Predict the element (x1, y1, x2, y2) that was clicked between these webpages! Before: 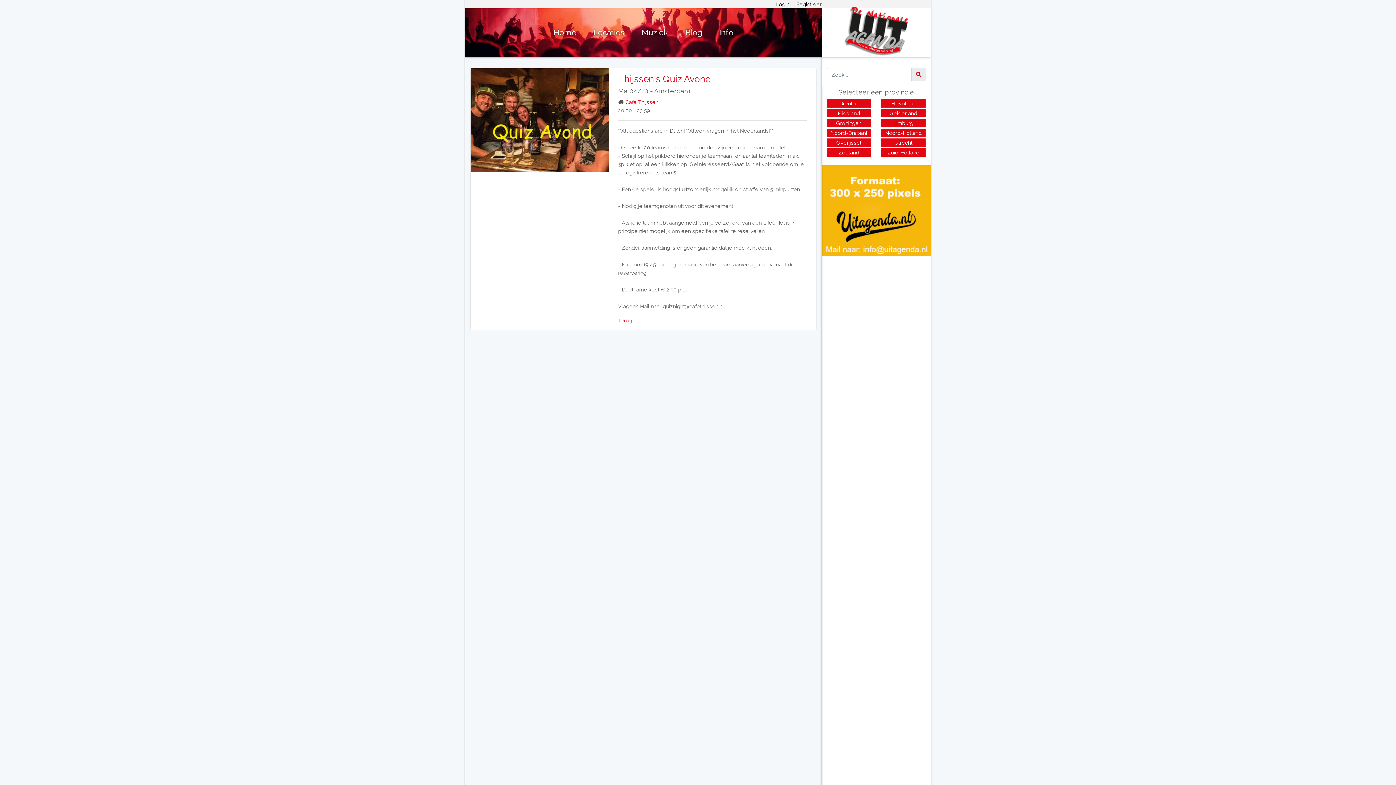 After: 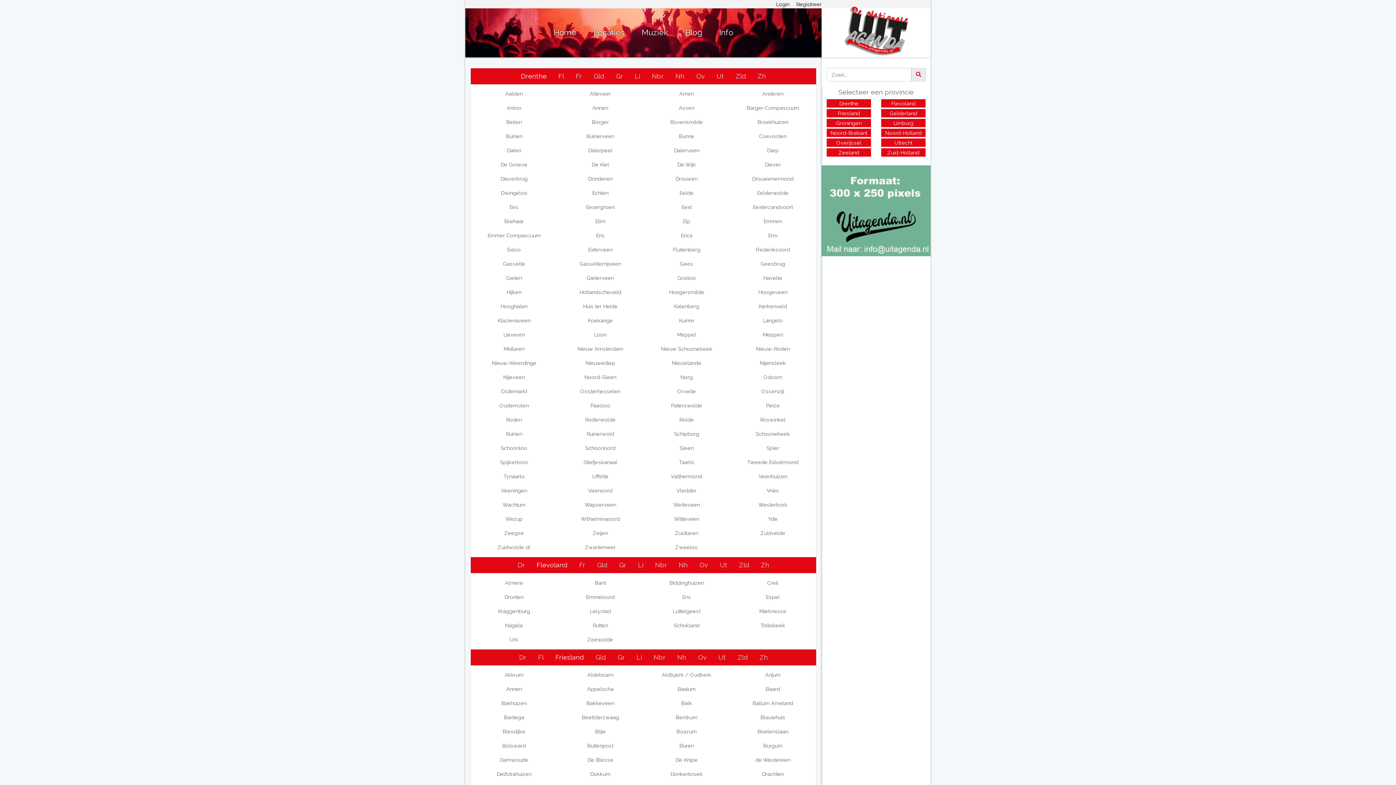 Action: label: Locaties bbox: (593, 26, 624, 39)